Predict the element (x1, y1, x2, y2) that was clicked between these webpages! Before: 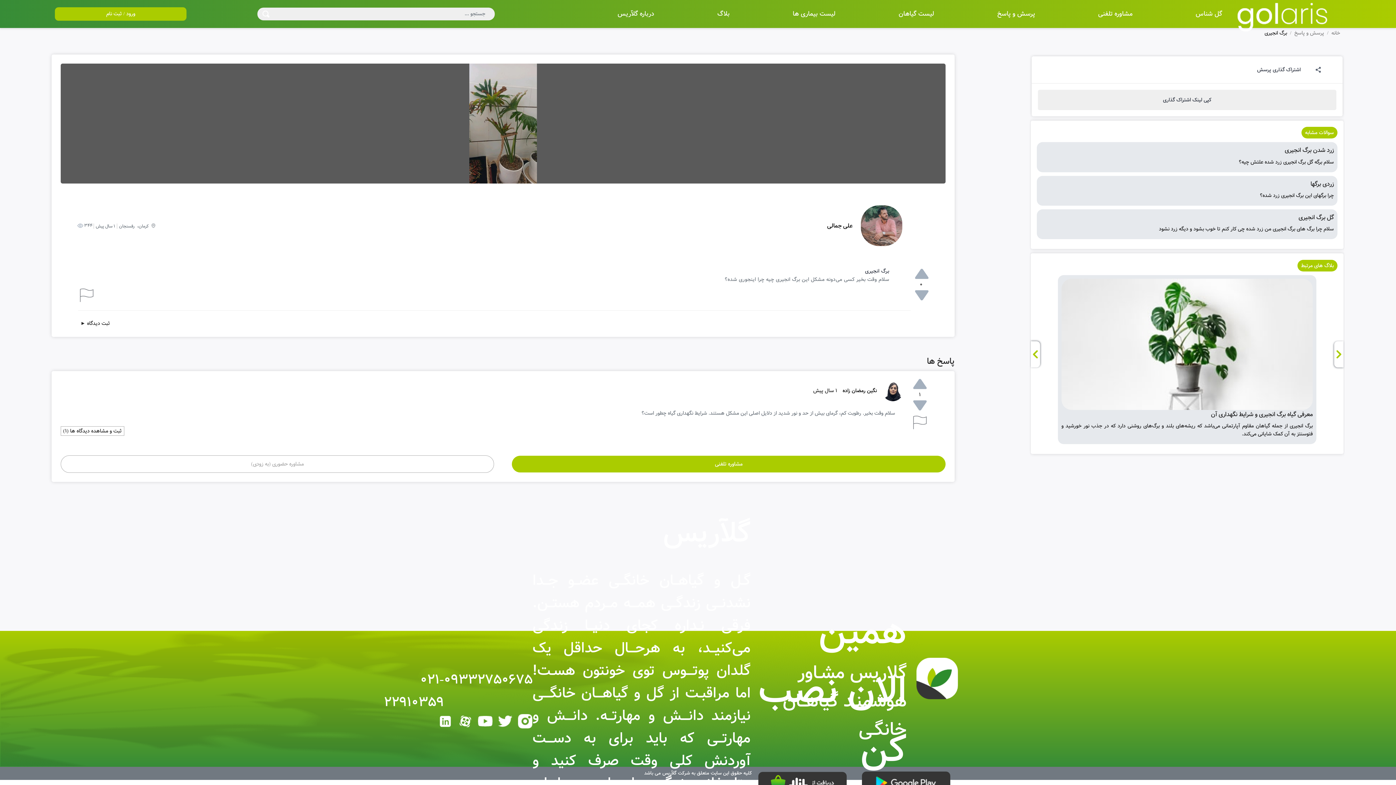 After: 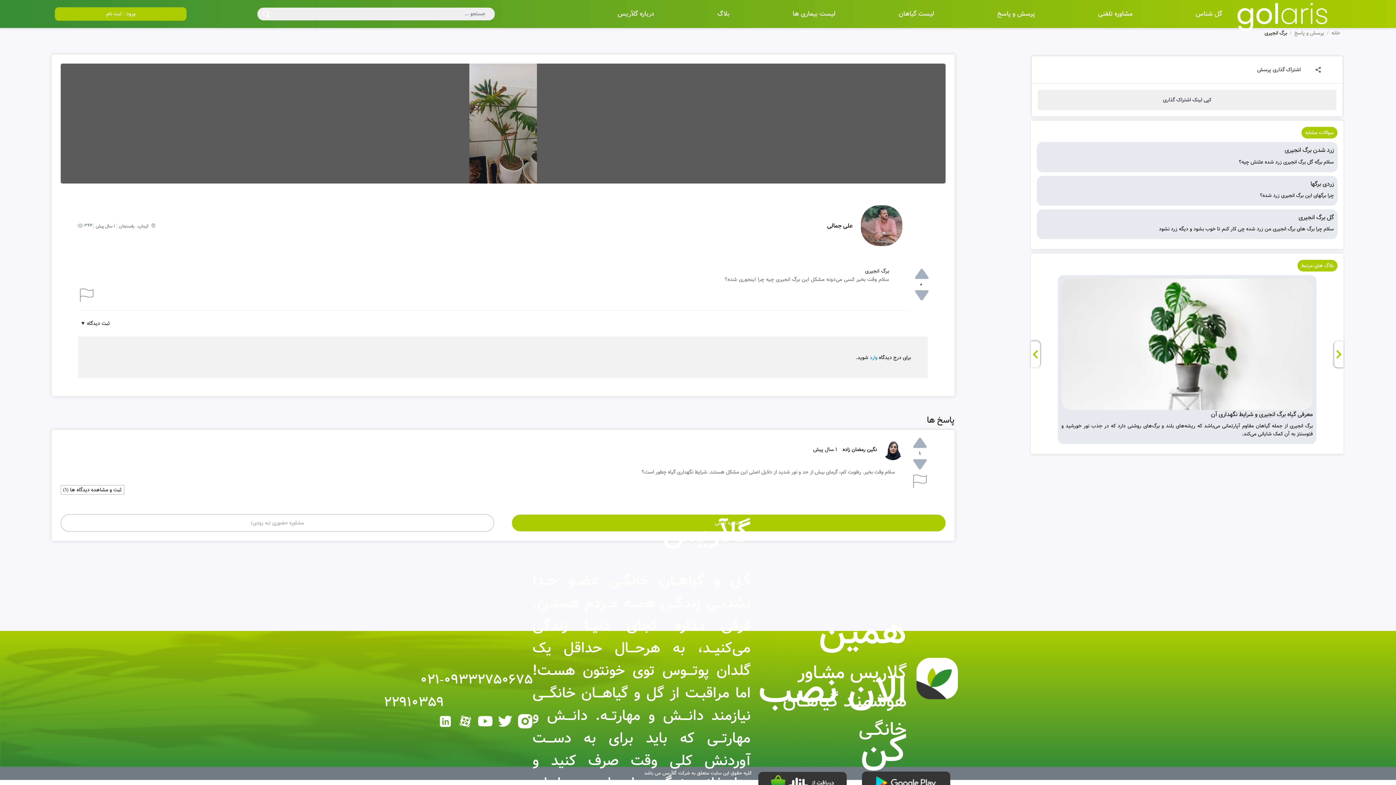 Action: bbox: (78, 319, 112, 328) label: ثبت دیدگاه ►